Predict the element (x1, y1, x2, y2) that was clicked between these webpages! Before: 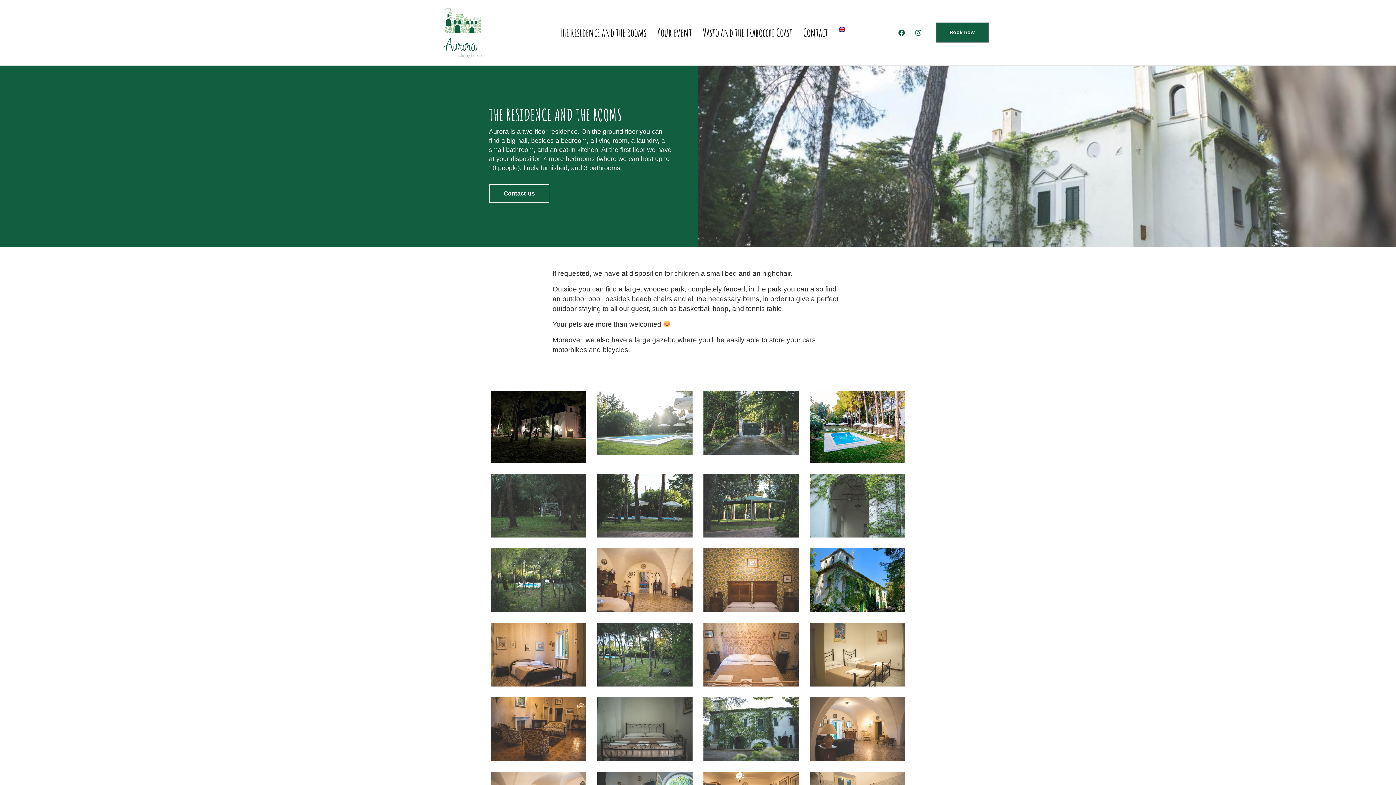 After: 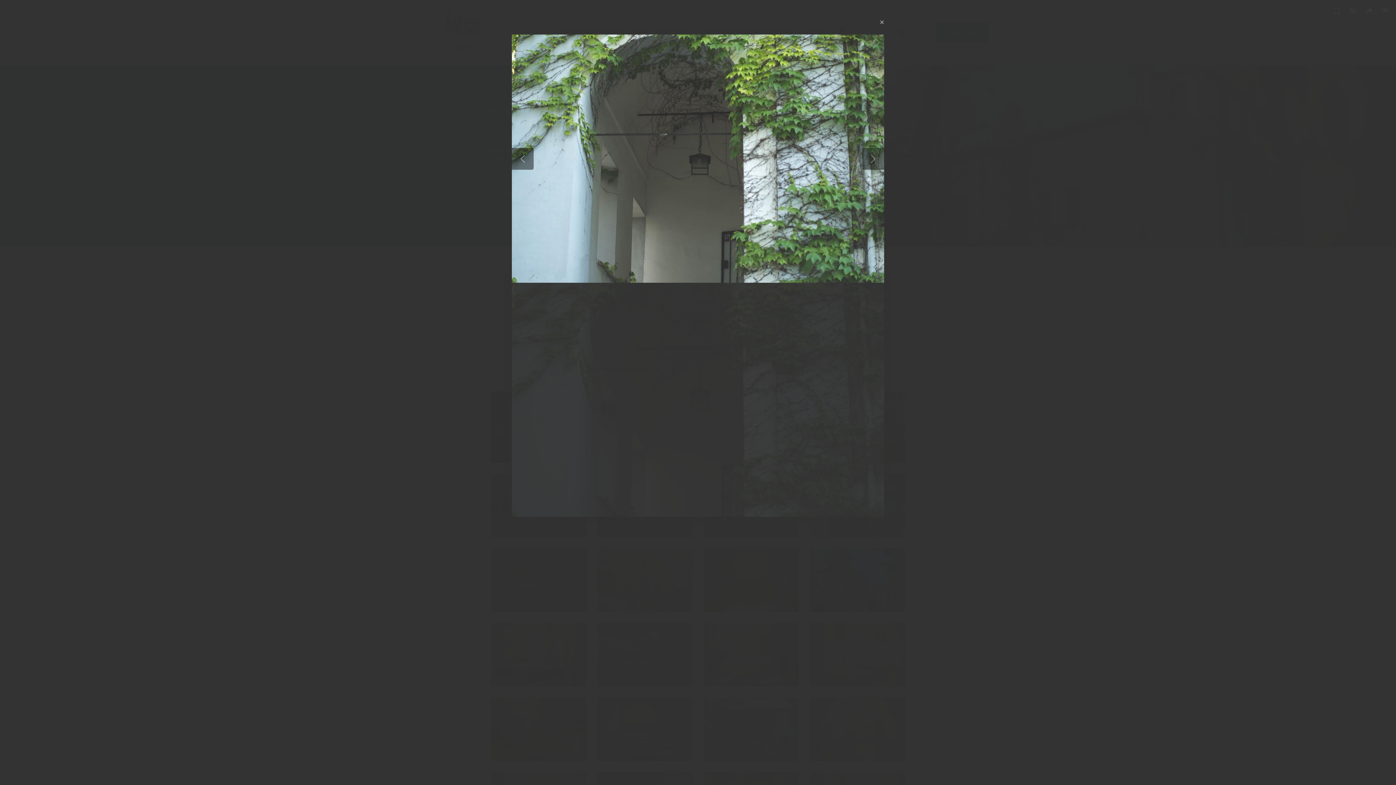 Action: bbox: (810, 474, 905, 537)